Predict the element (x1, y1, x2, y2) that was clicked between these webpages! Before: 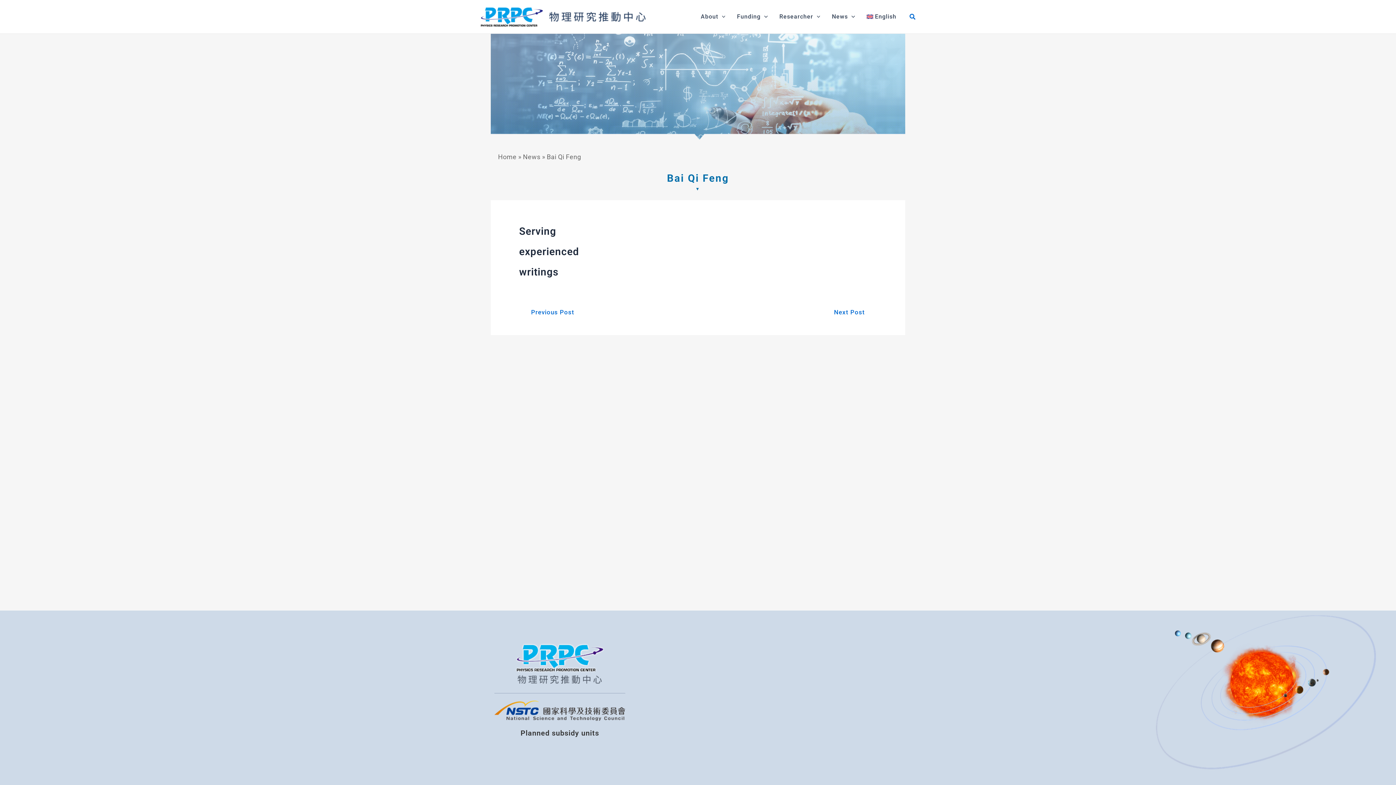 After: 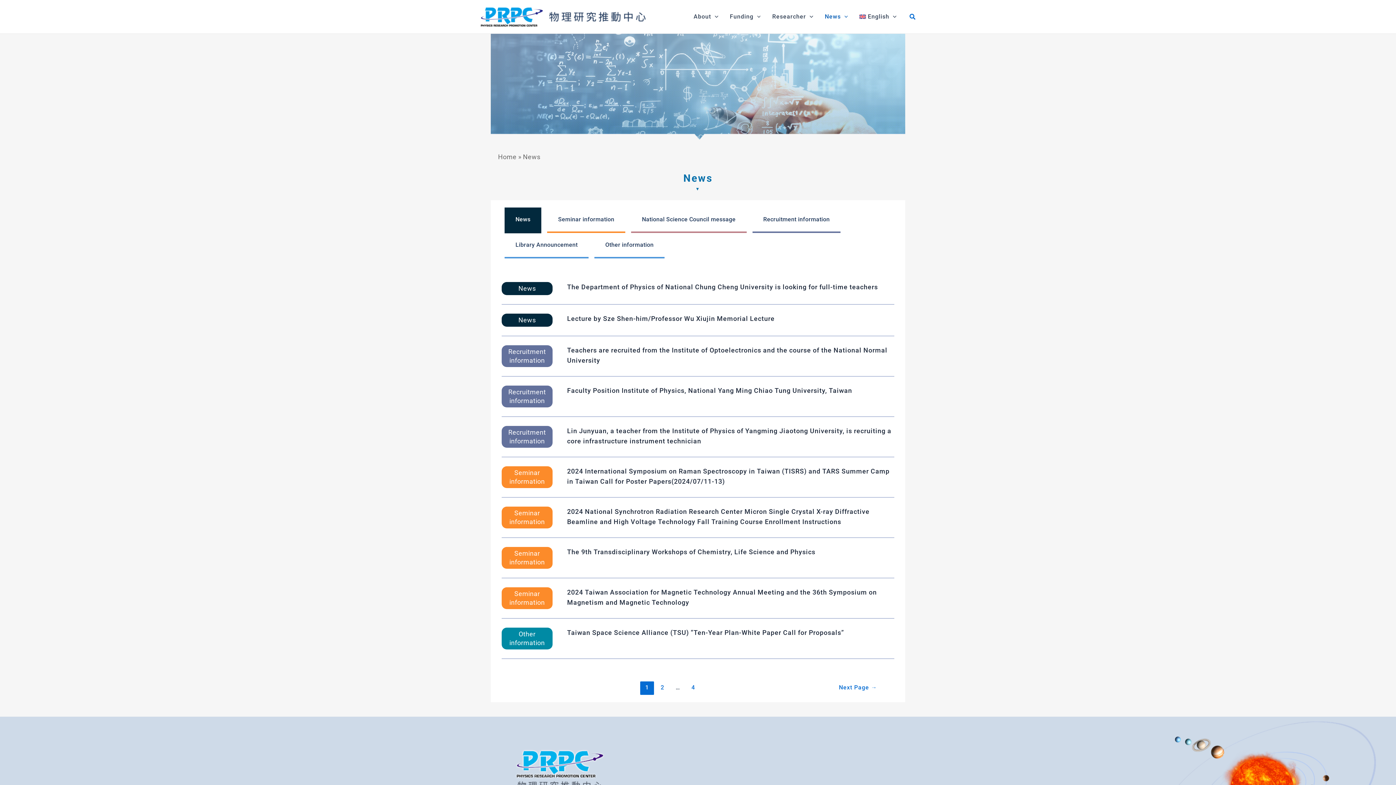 Action: label: News bbox: (523, 152, 540, 160)